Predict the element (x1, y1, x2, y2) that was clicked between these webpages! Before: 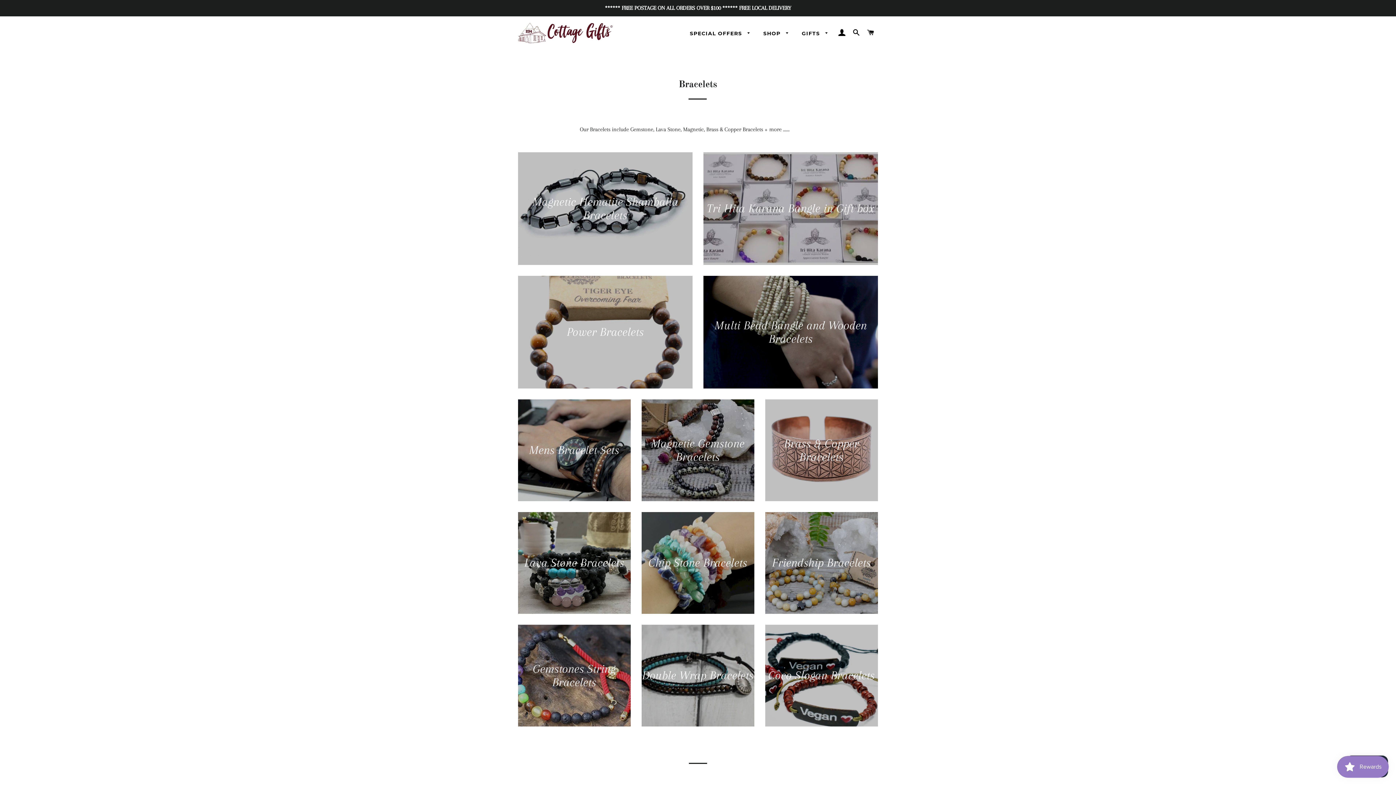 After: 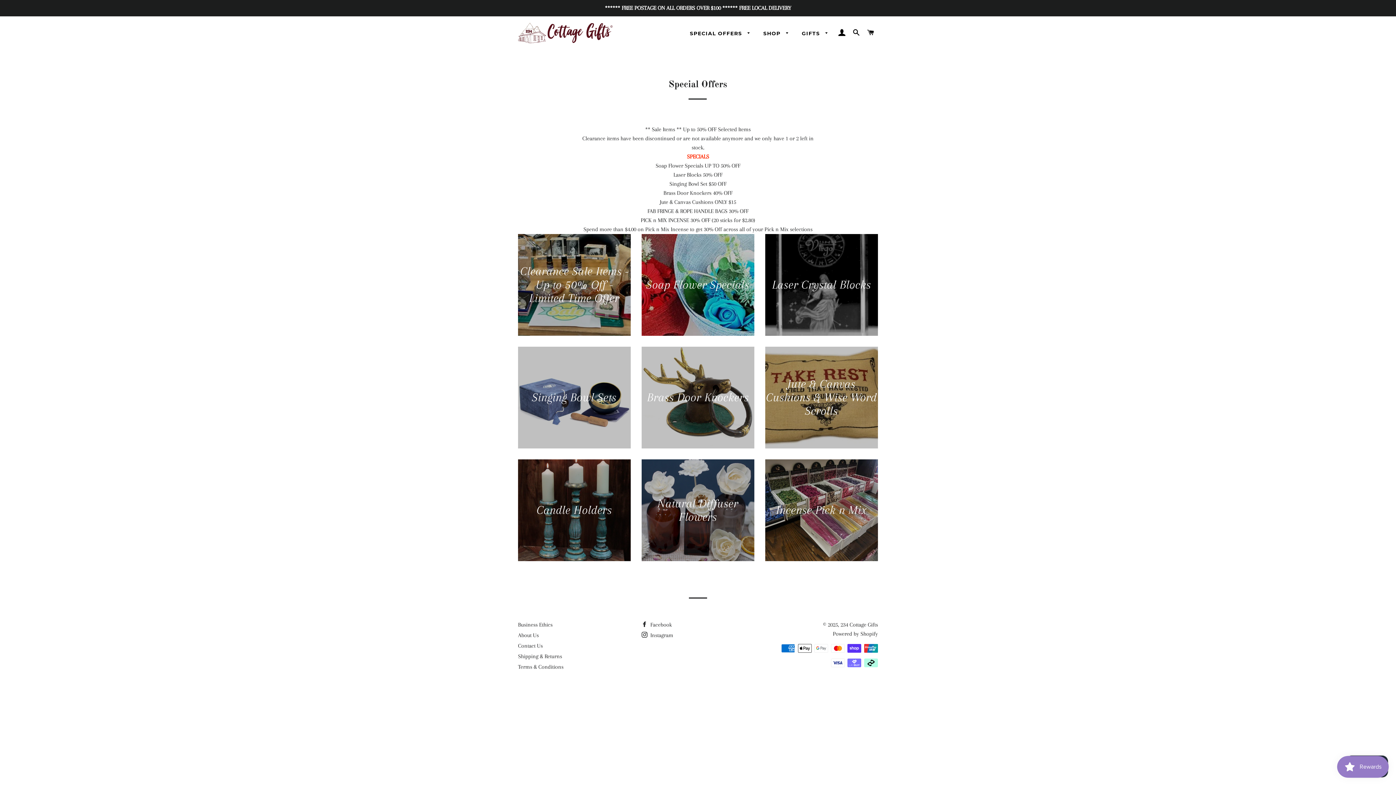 Action: label: SPECIAL OFFERS  bbox: (684, 24, 756, 42)